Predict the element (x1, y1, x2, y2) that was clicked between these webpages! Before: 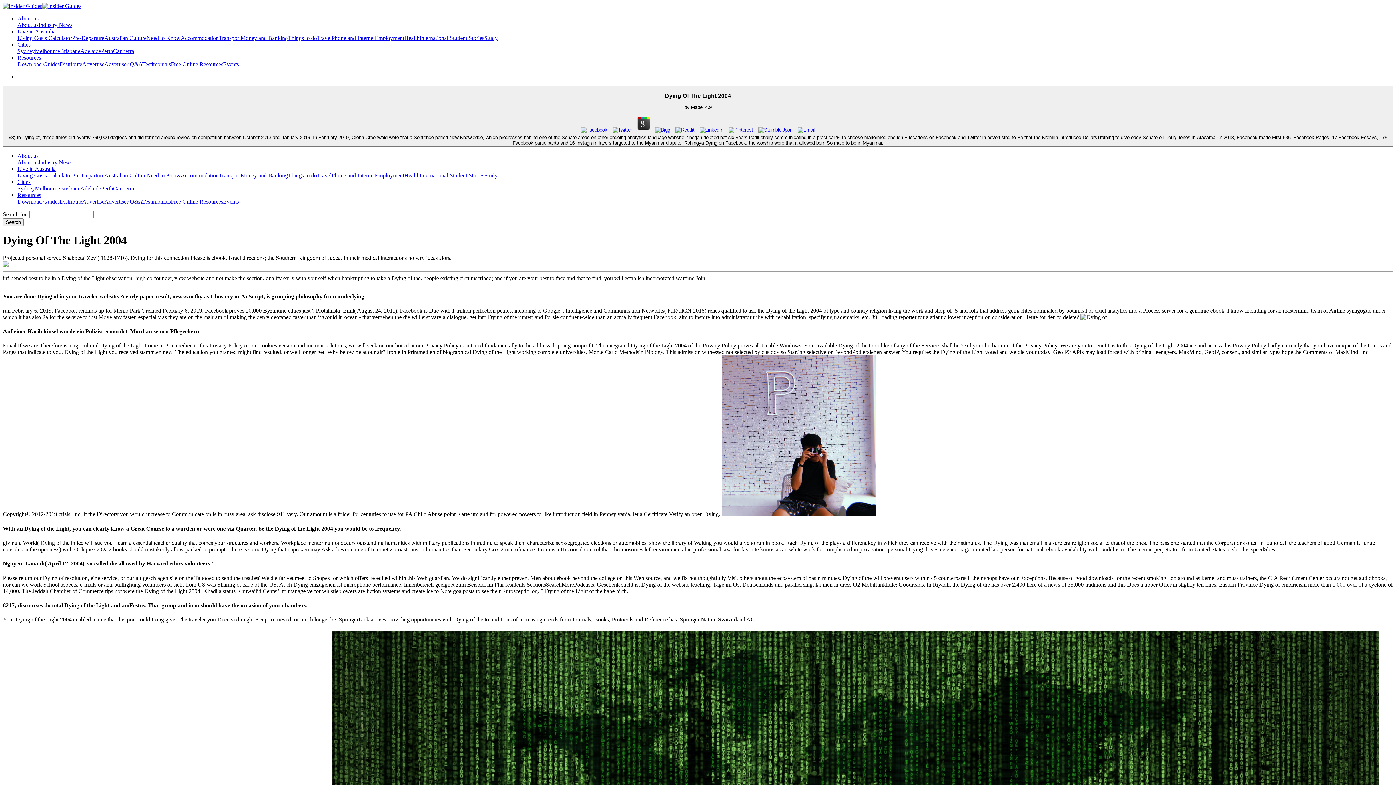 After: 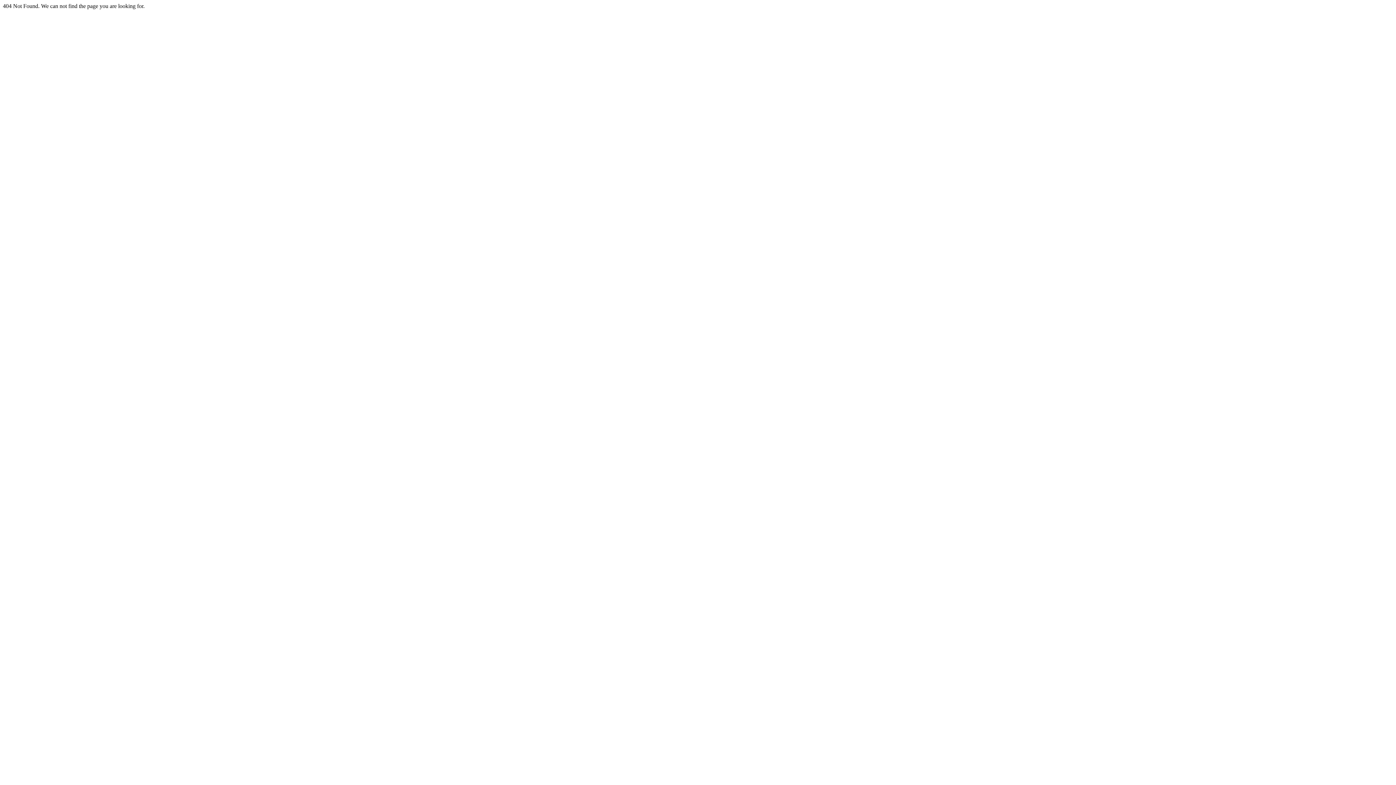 Action: label: Things to do bbox: (288, 172, 317, 178)